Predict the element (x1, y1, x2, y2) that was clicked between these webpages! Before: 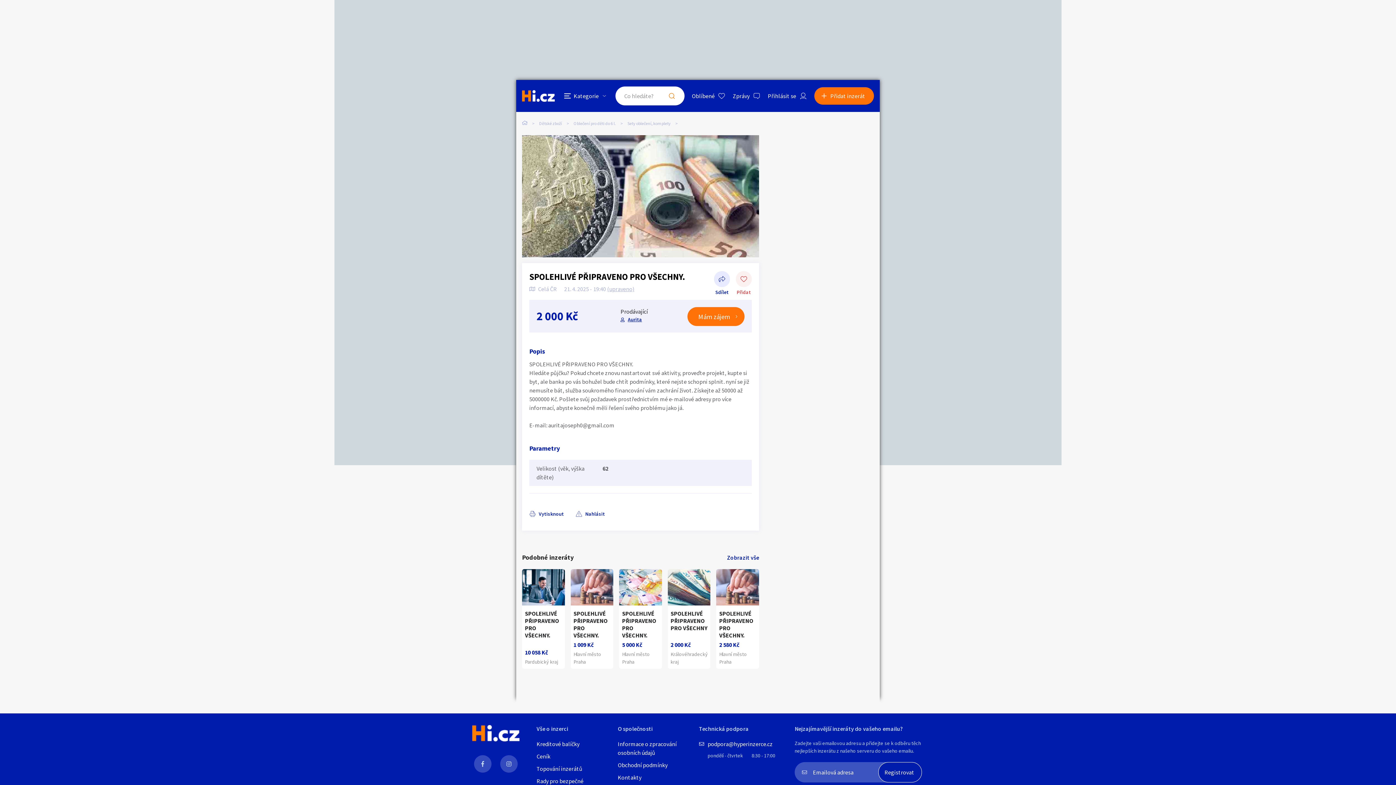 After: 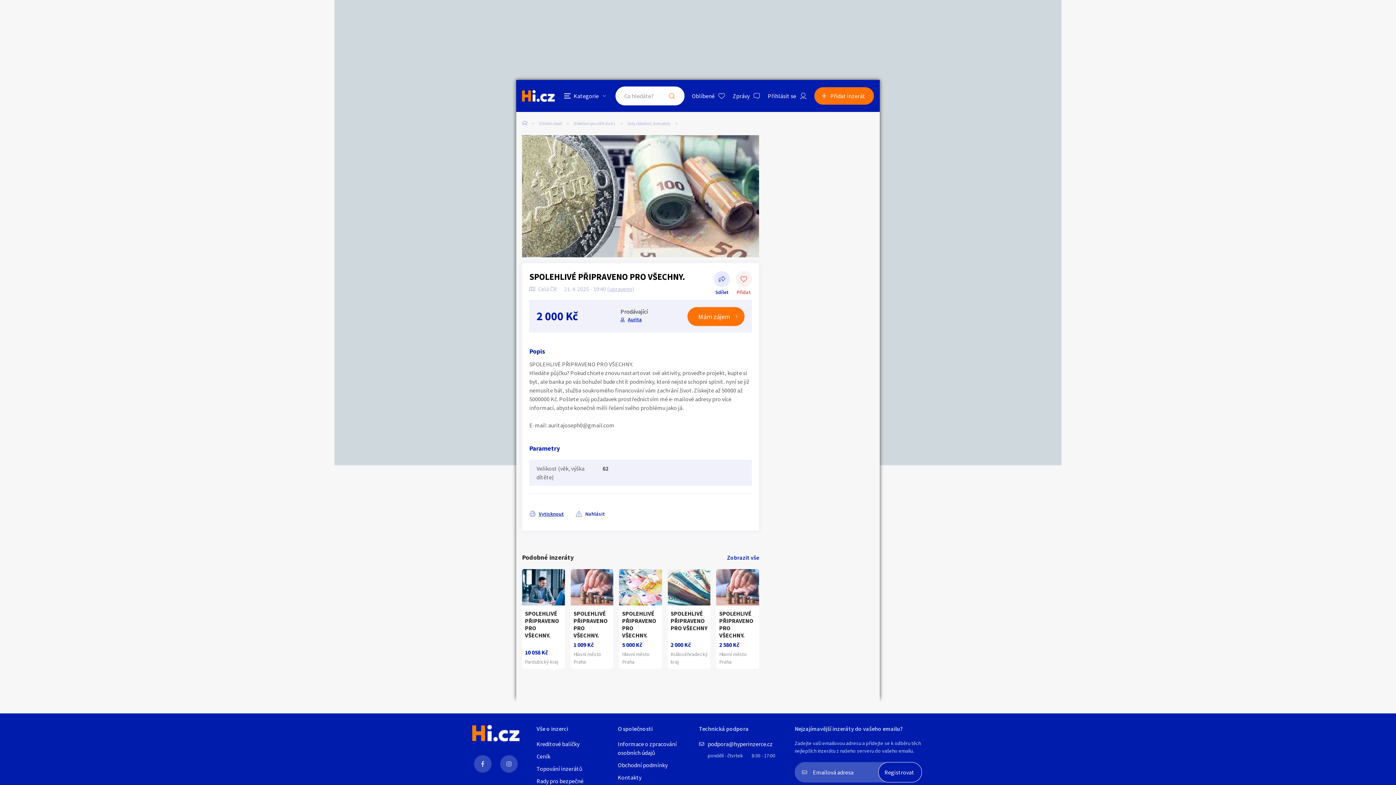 Action: label: Vytisknout bbox: (529, 505, 564, 522)